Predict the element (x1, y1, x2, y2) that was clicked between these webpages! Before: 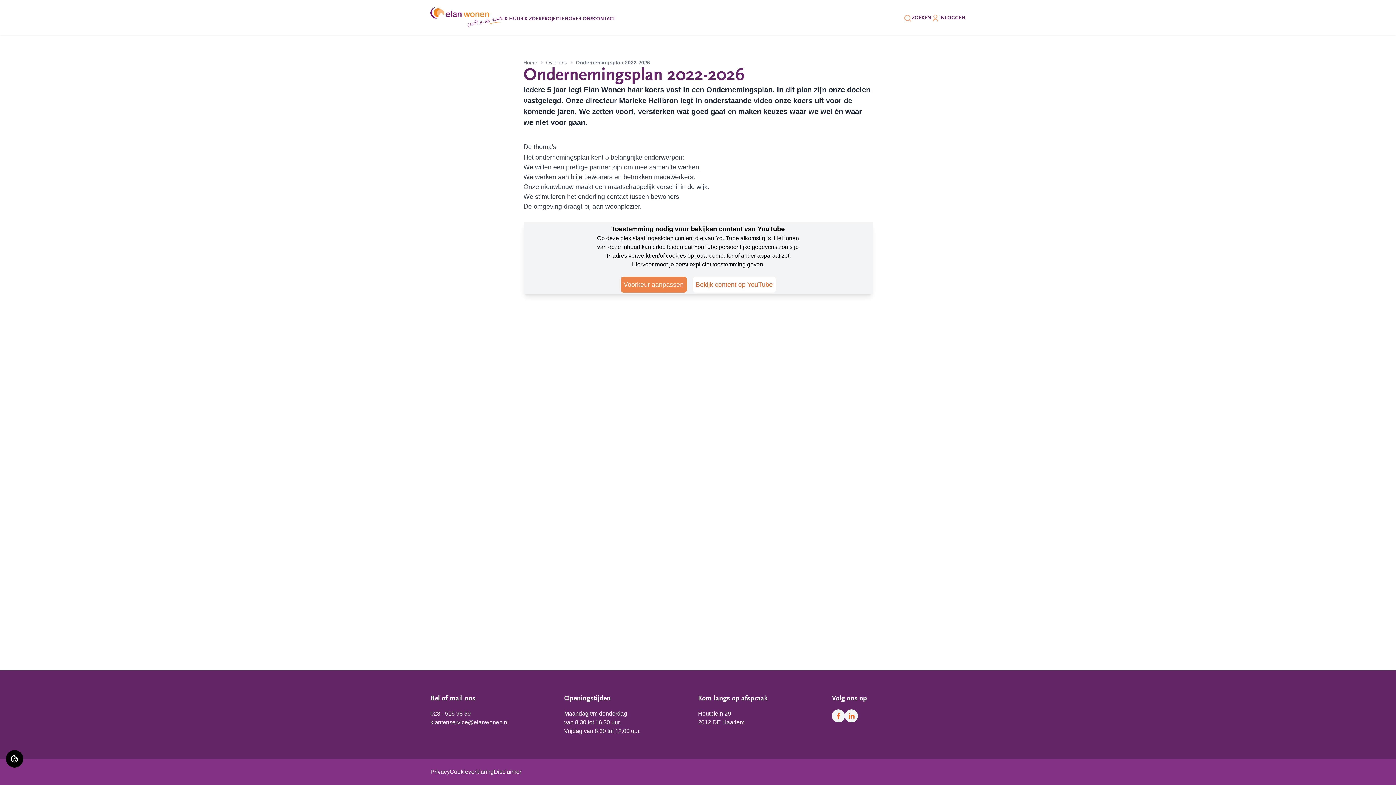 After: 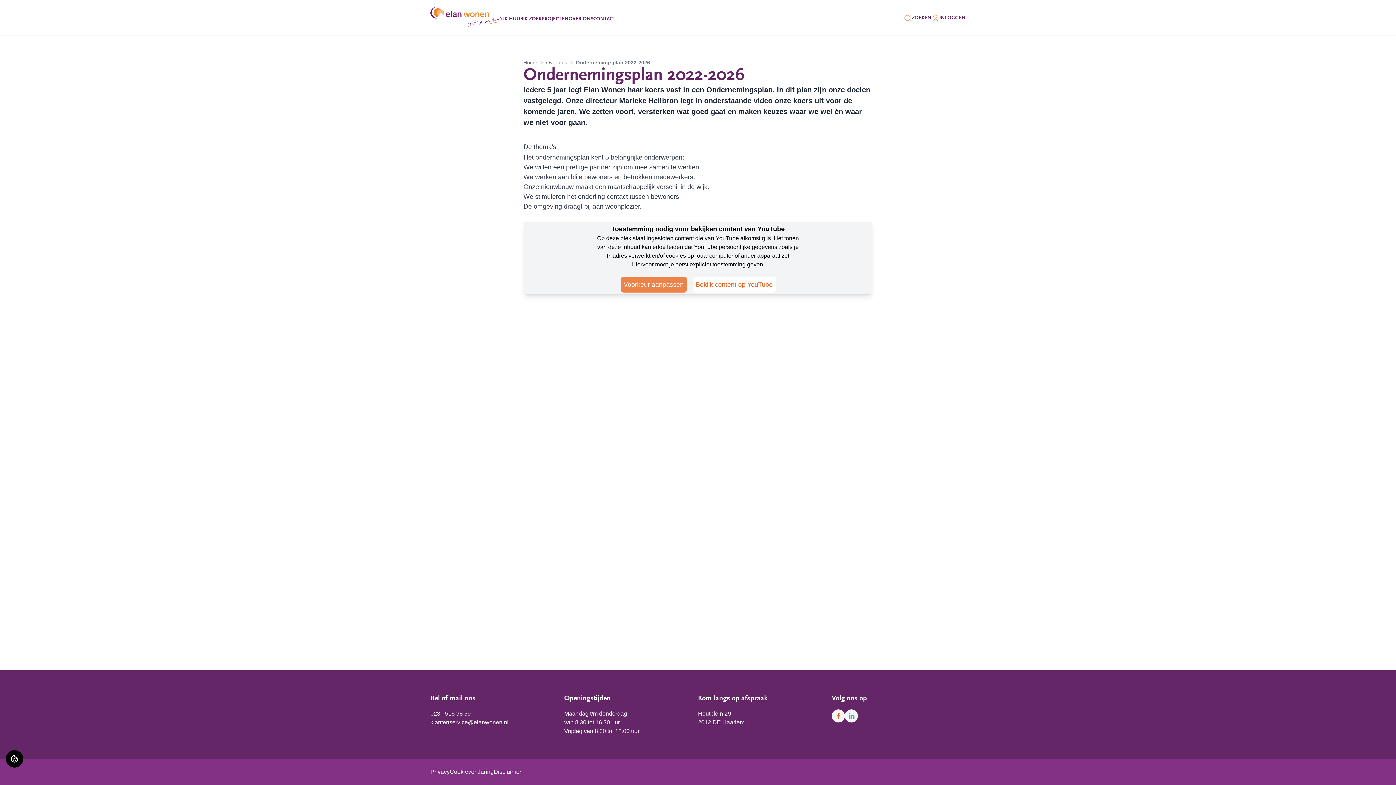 Action: label: Bezoek Elan Wonen op LinkedIn bbox: (845, 709, 858, 722)